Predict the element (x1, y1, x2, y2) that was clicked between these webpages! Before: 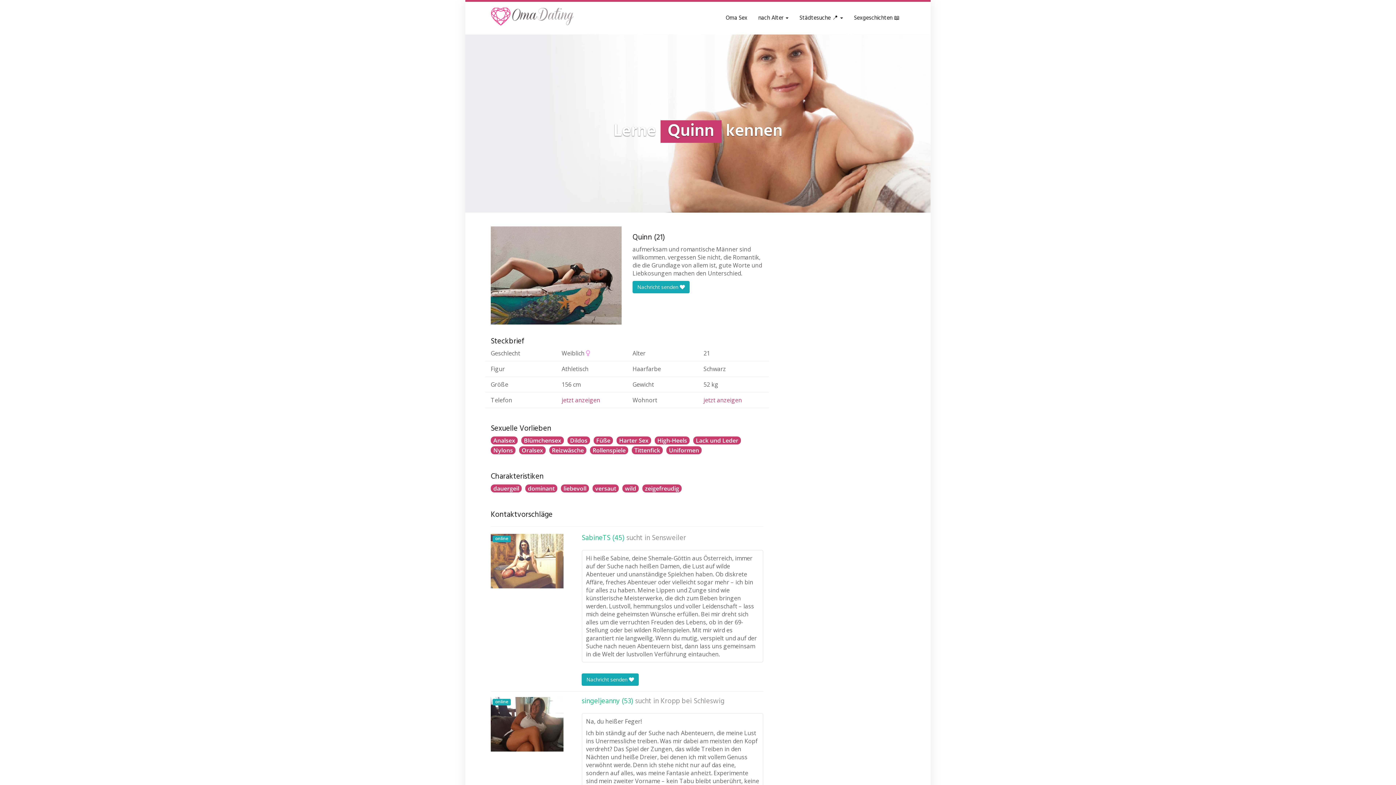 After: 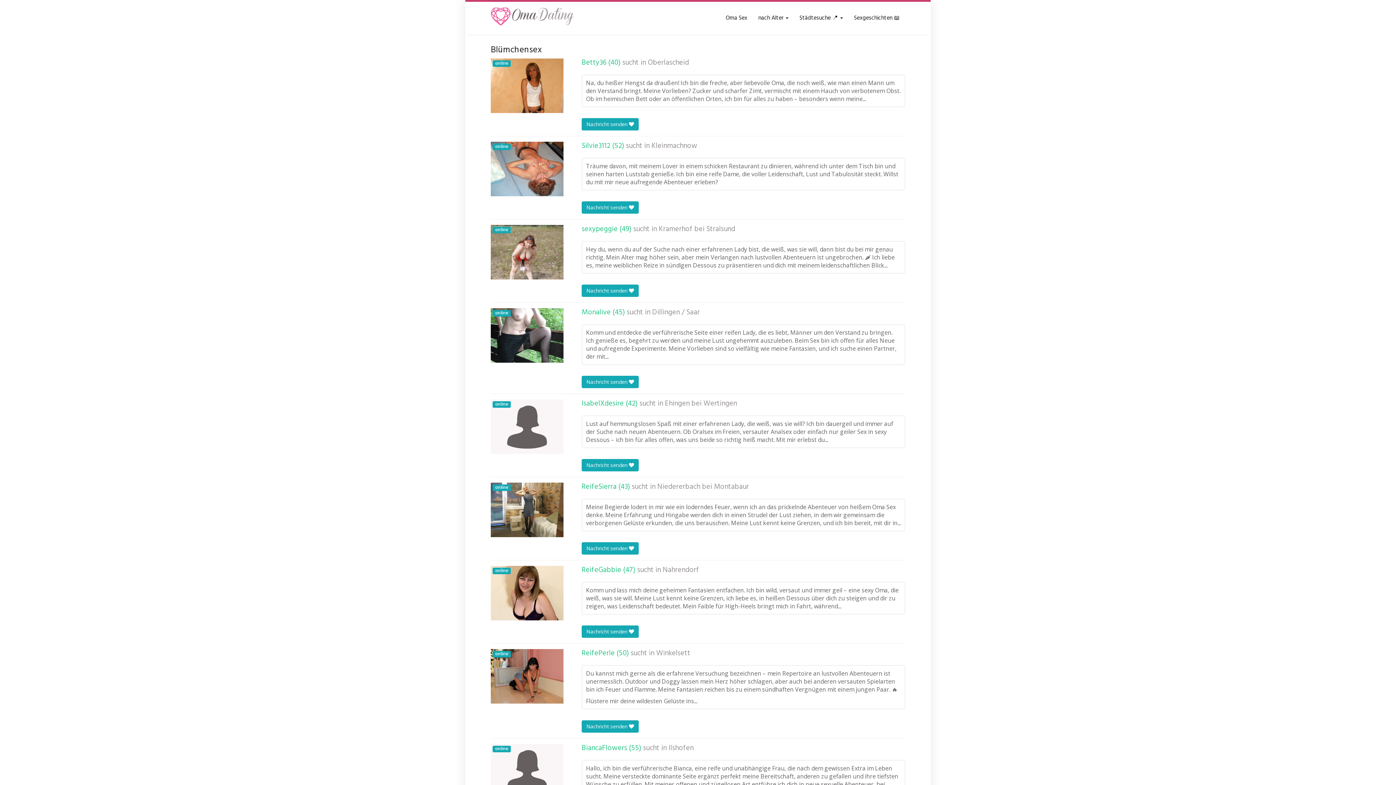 Action: bbox: (524, 436, 561, 444) label: Blümchensex